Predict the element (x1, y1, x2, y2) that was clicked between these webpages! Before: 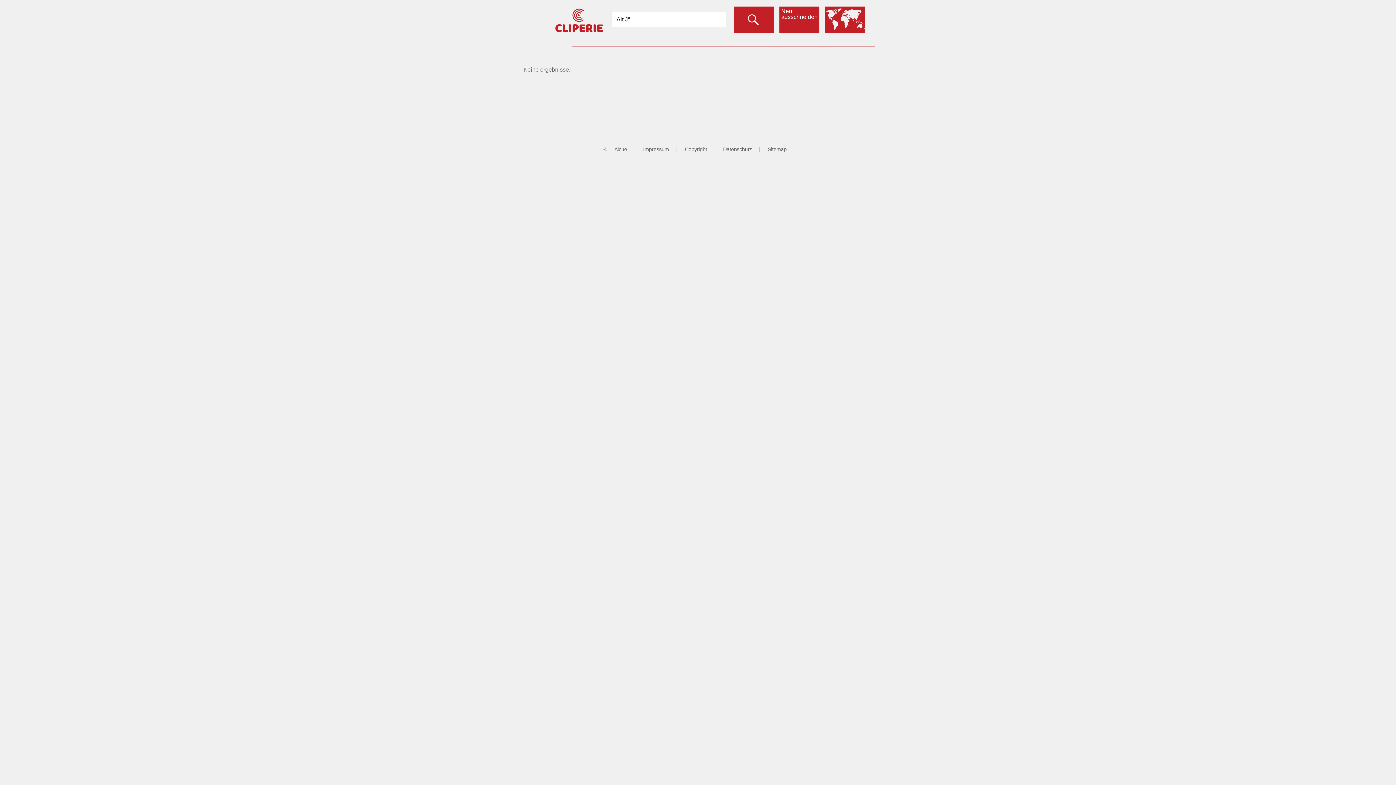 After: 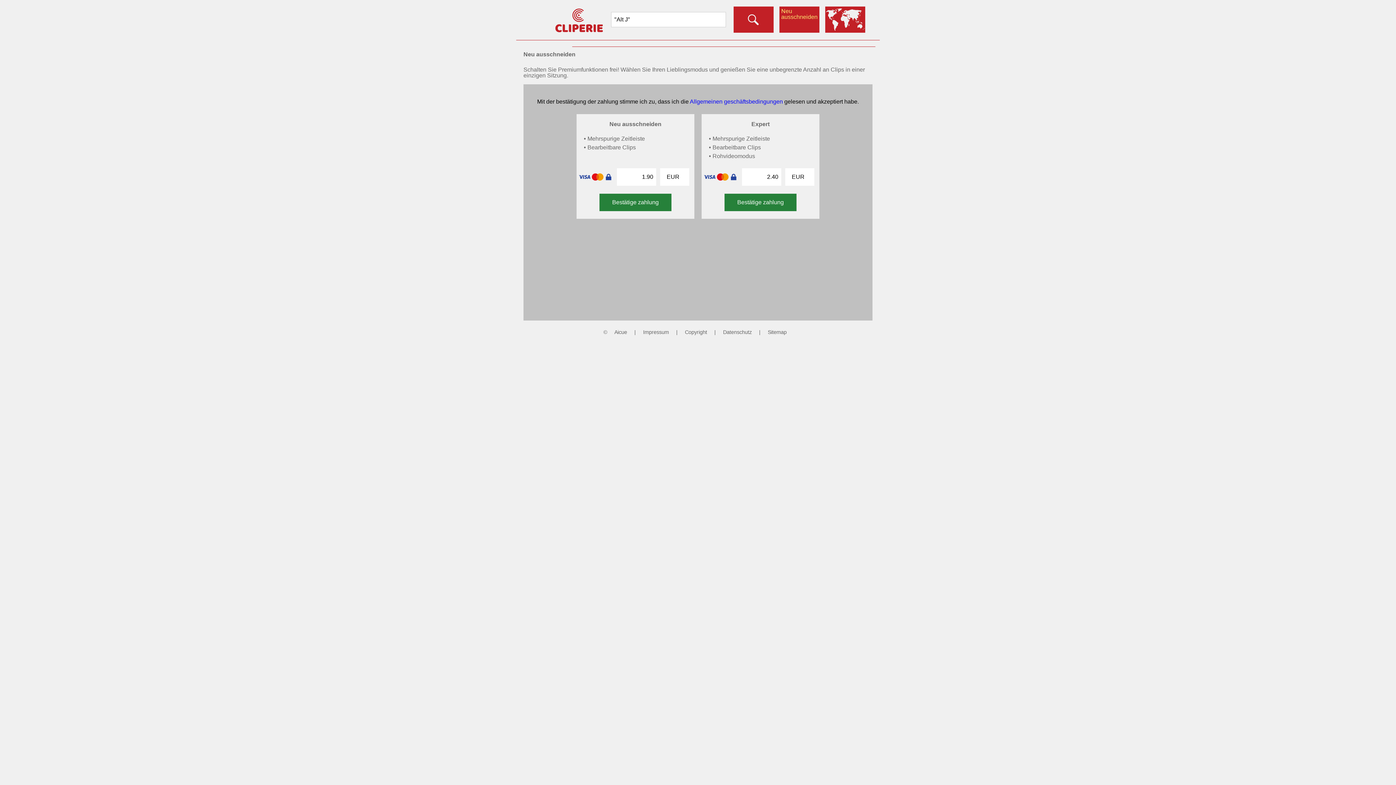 Action: bbox: (779, 6, 819, 32) label: Neu ausschneiden